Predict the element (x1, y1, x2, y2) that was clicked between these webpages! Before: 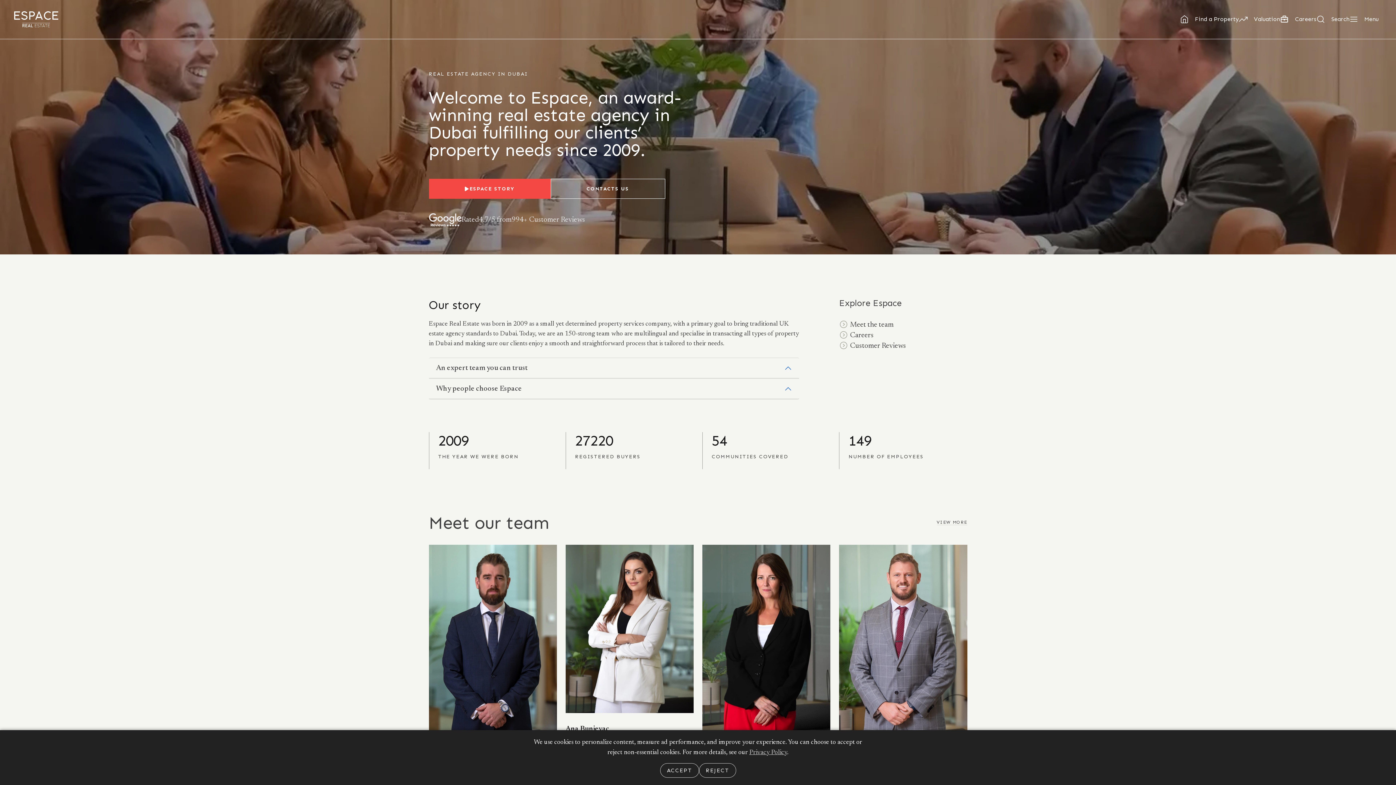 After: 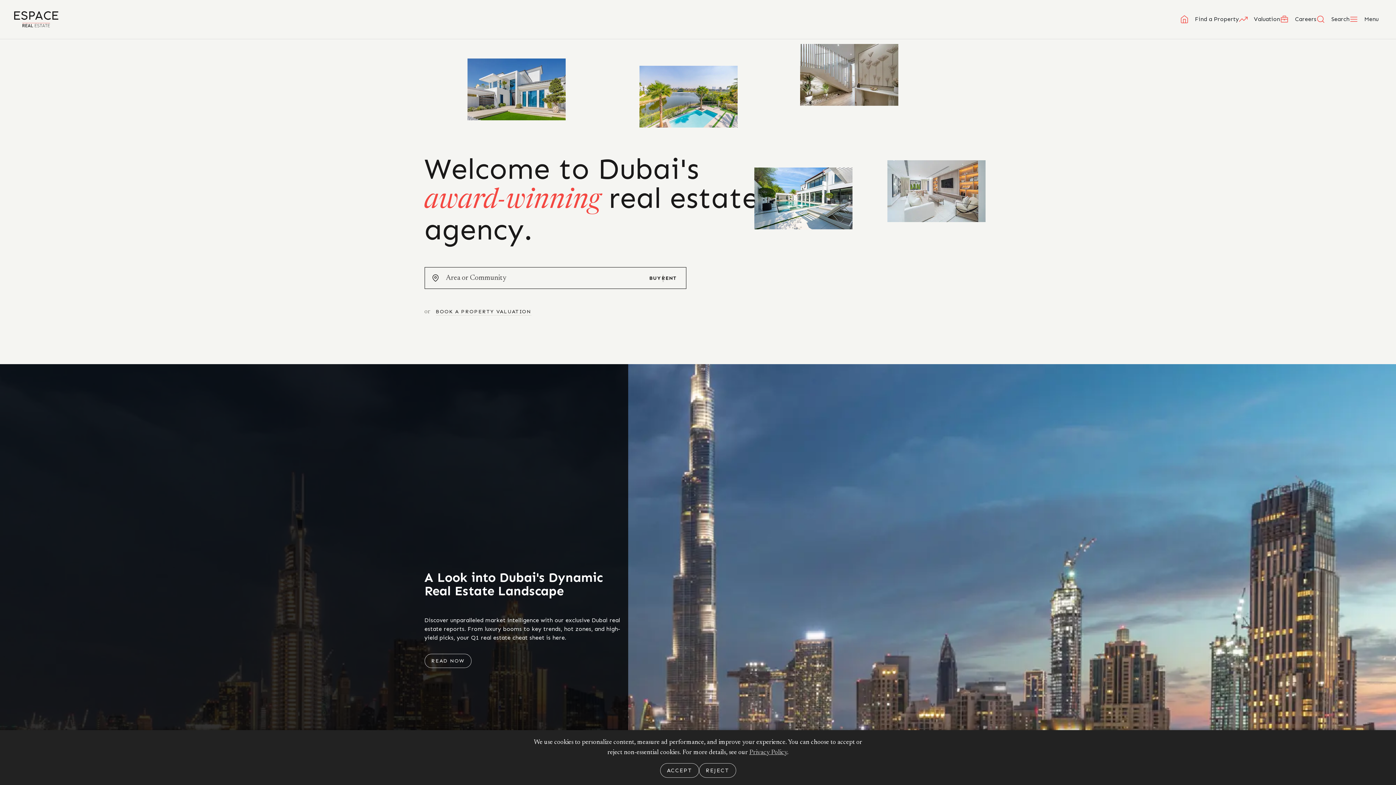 Action: bbox: (14, 11, 58, 27)